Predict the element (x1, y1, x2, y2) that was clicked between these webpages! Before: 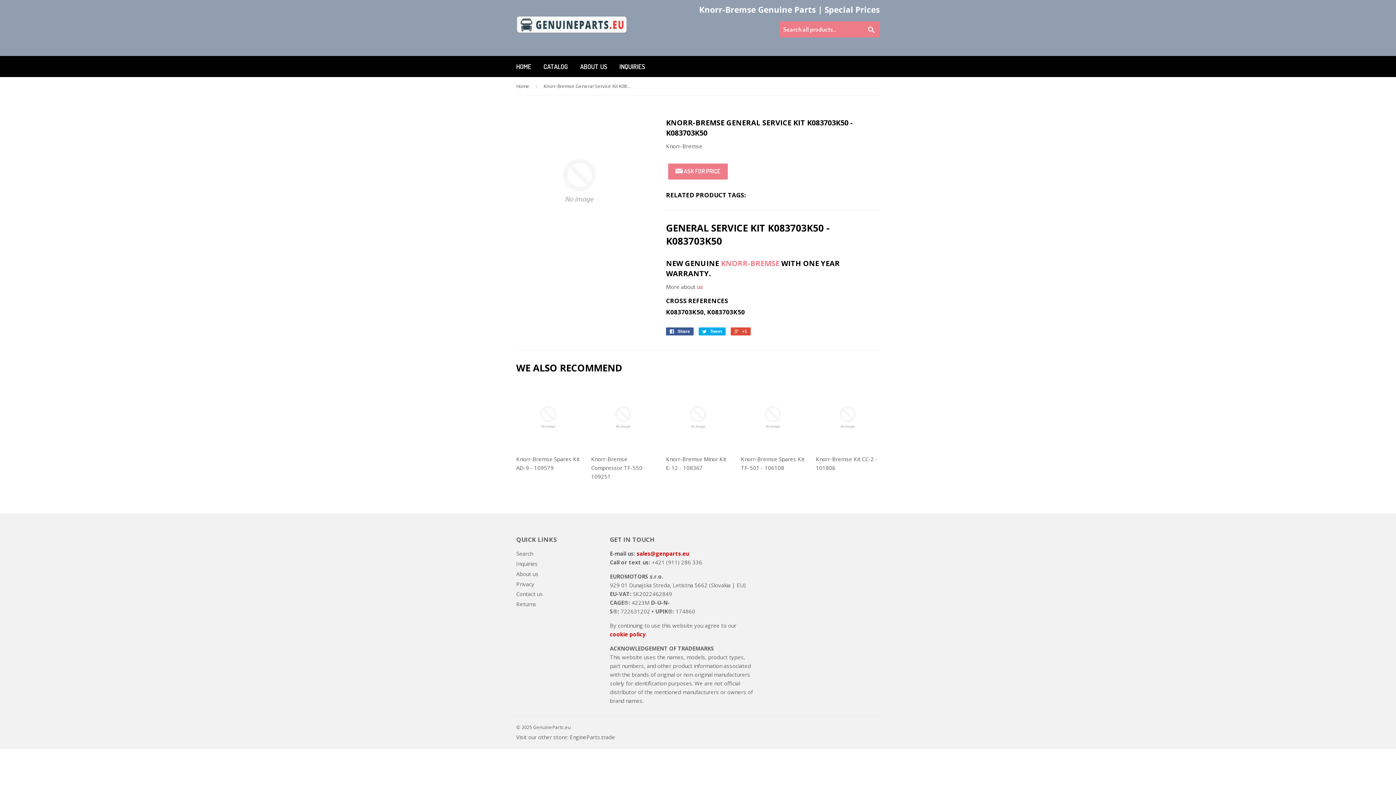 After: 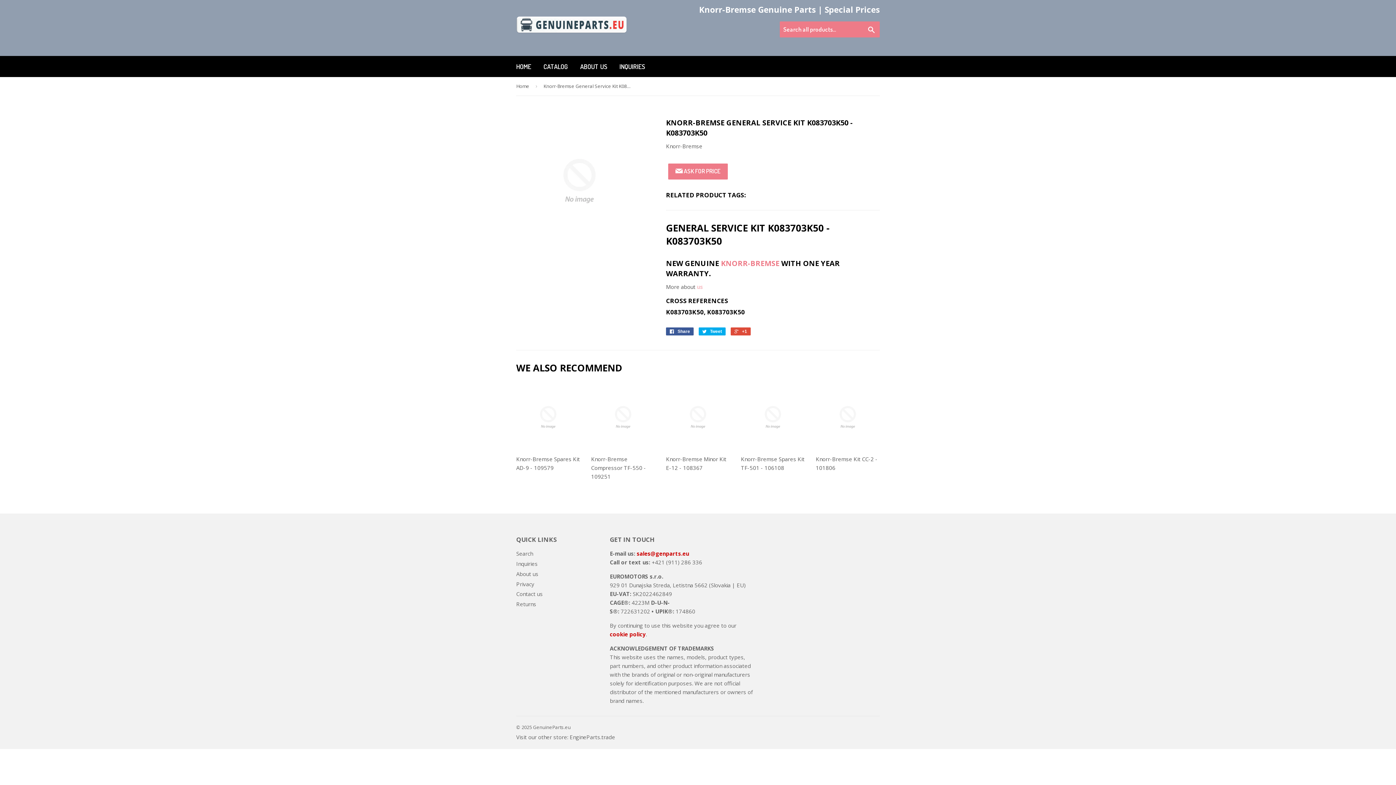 Action: label: us bbox: (697, 283, 703, 290)